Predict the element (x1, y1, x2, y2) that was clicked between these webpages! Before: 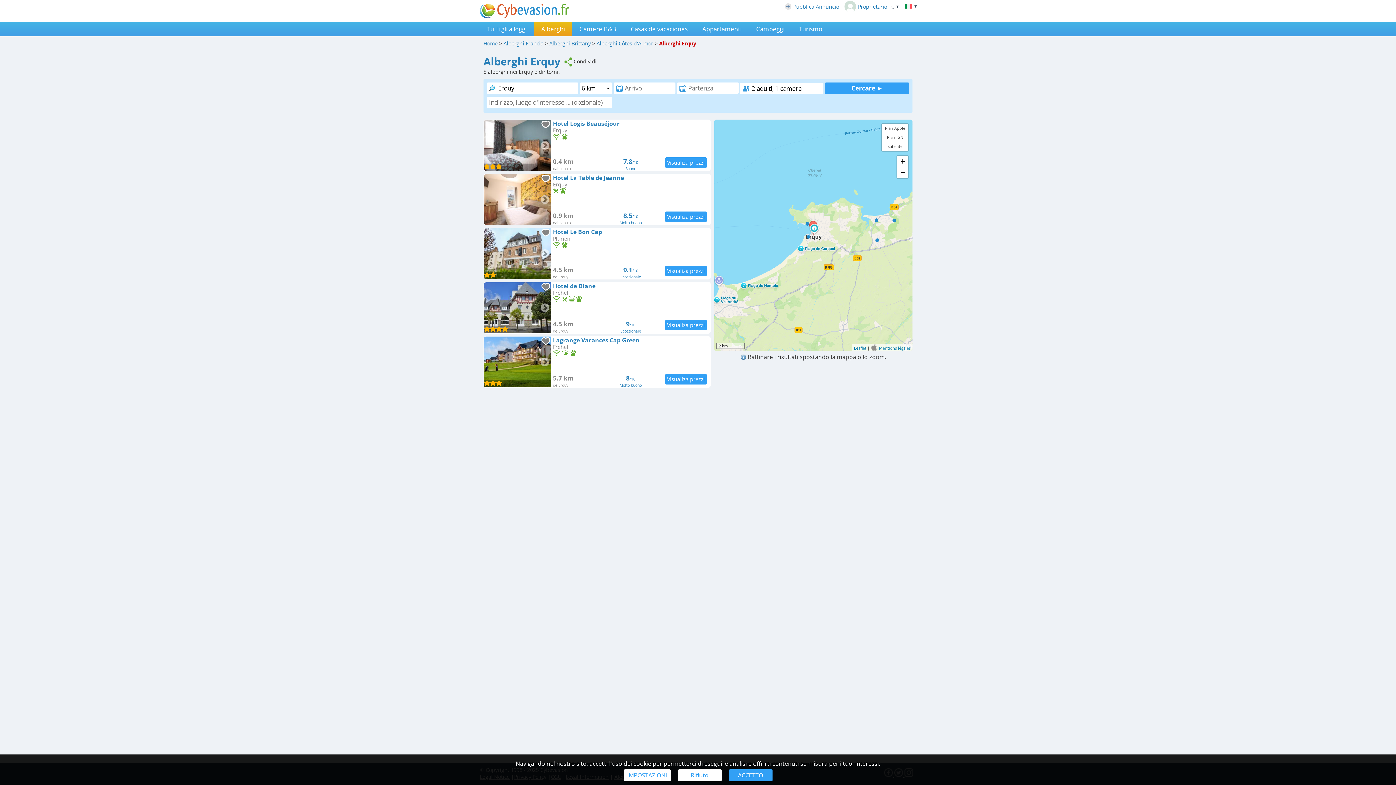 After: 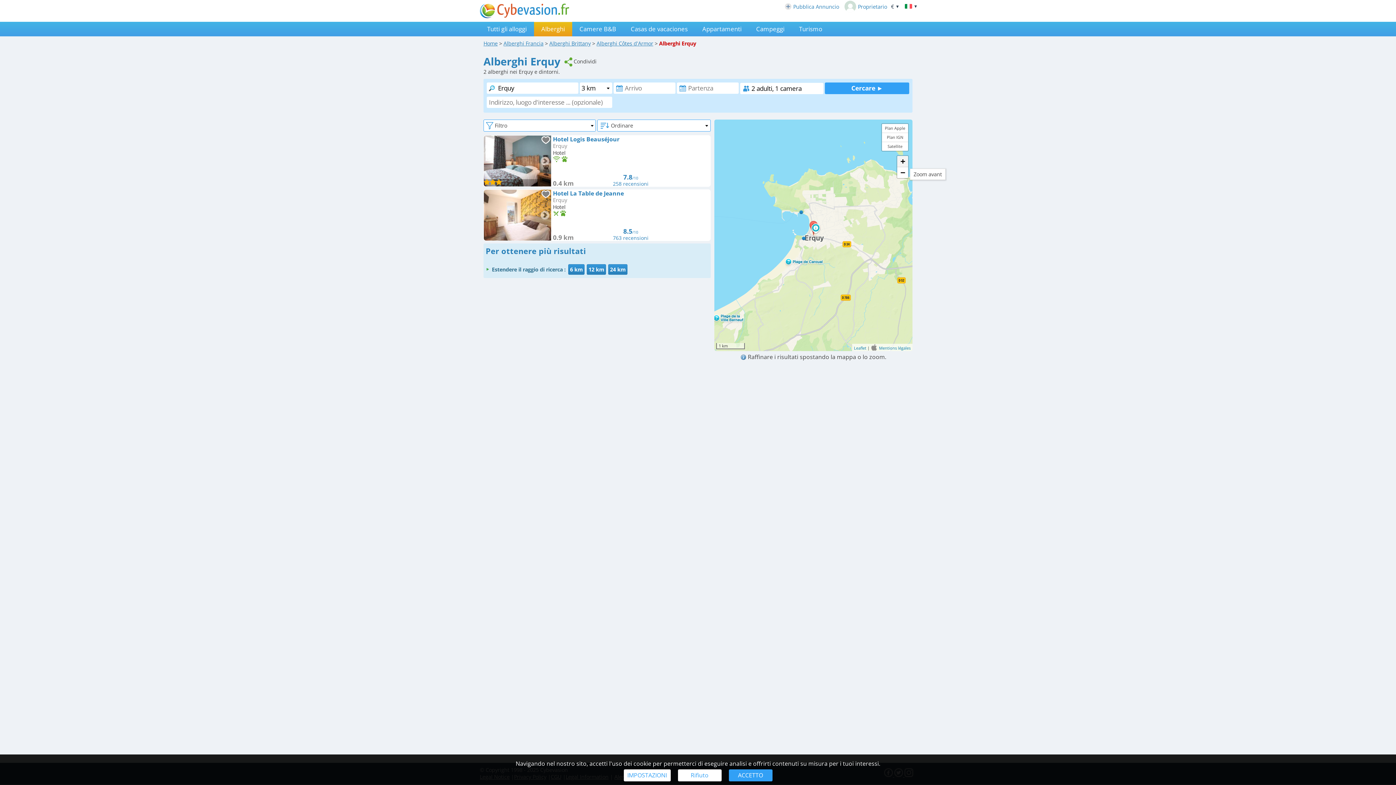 Action: label: Zoom avant bbox: (897, 155, 908, 167)